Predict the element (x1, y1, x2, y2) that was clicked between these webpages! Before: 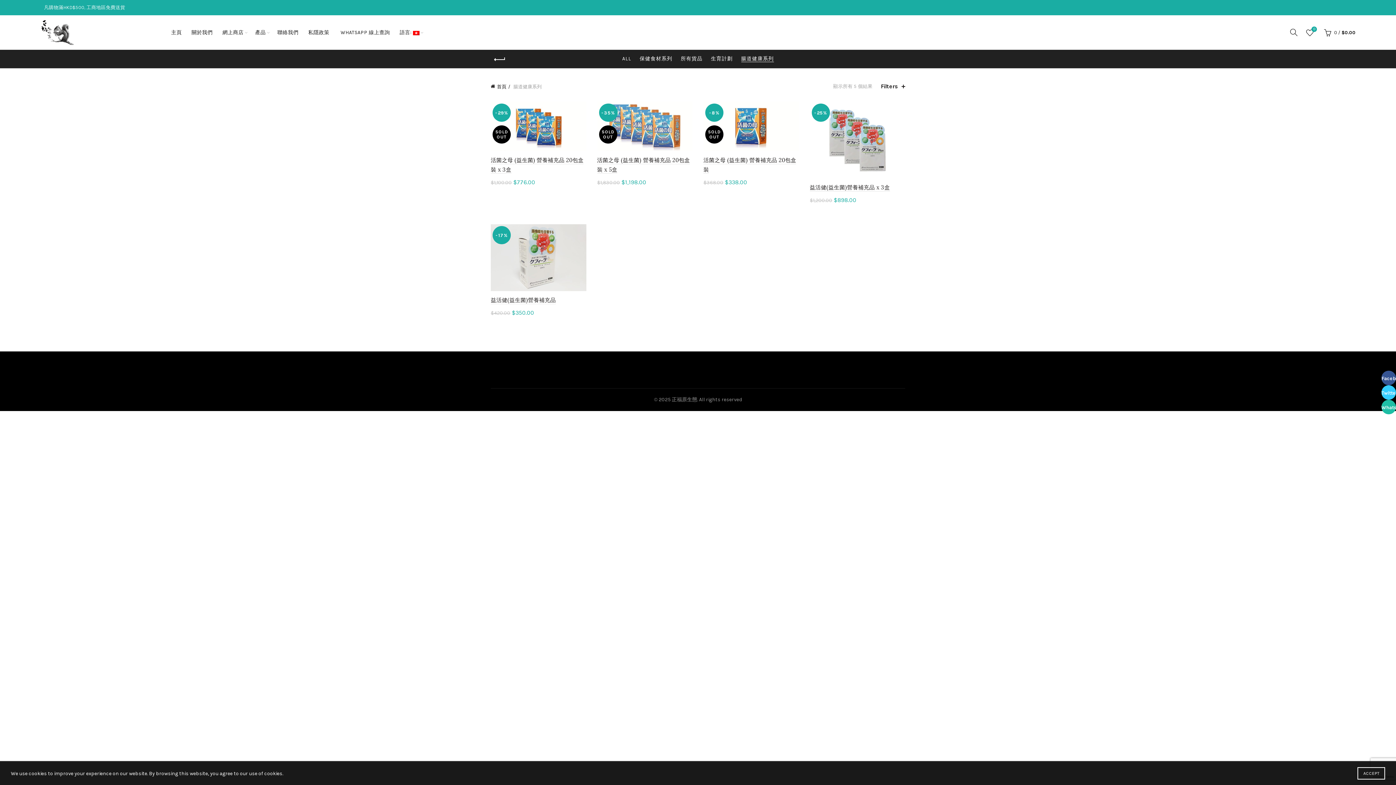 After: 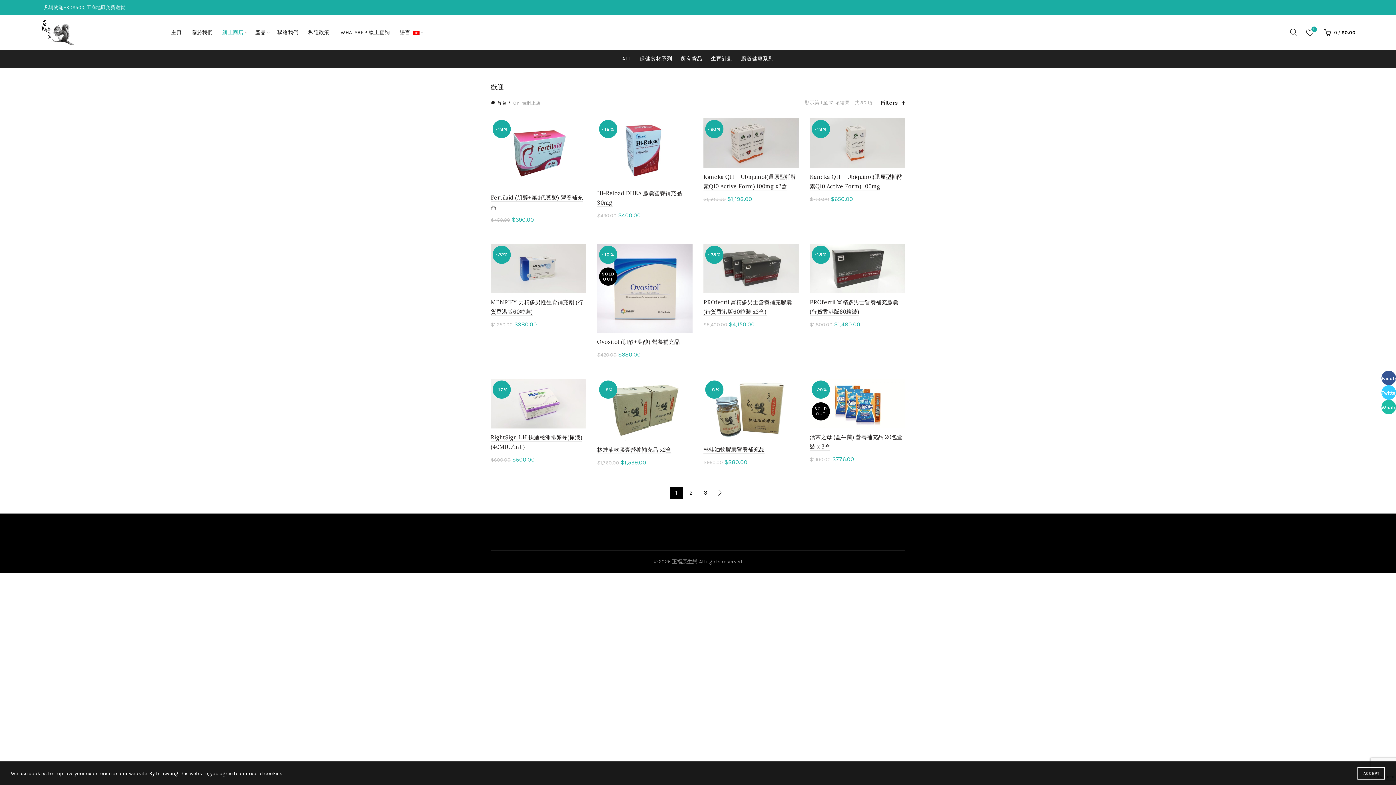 Action: label: 網上商店 bbox: (217, 15, 248, 49)